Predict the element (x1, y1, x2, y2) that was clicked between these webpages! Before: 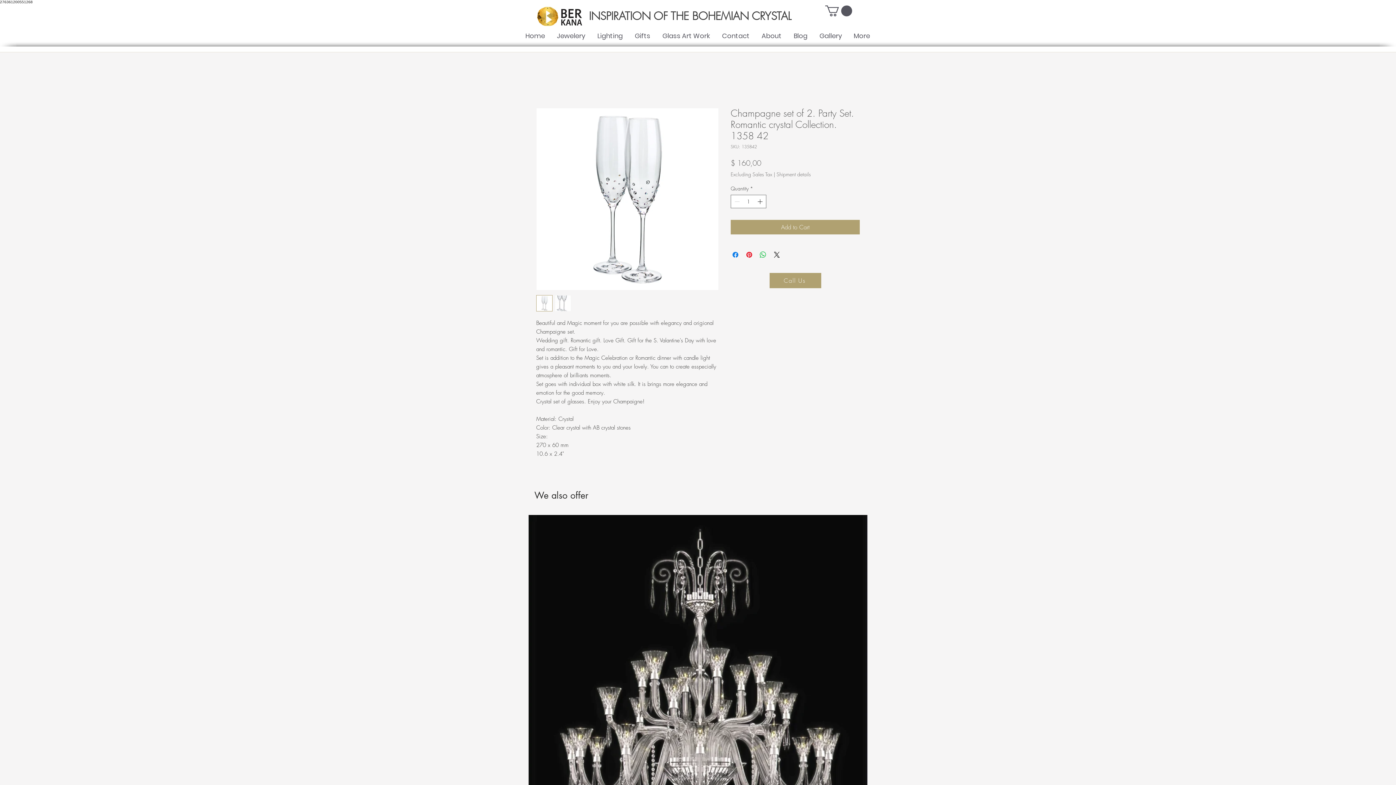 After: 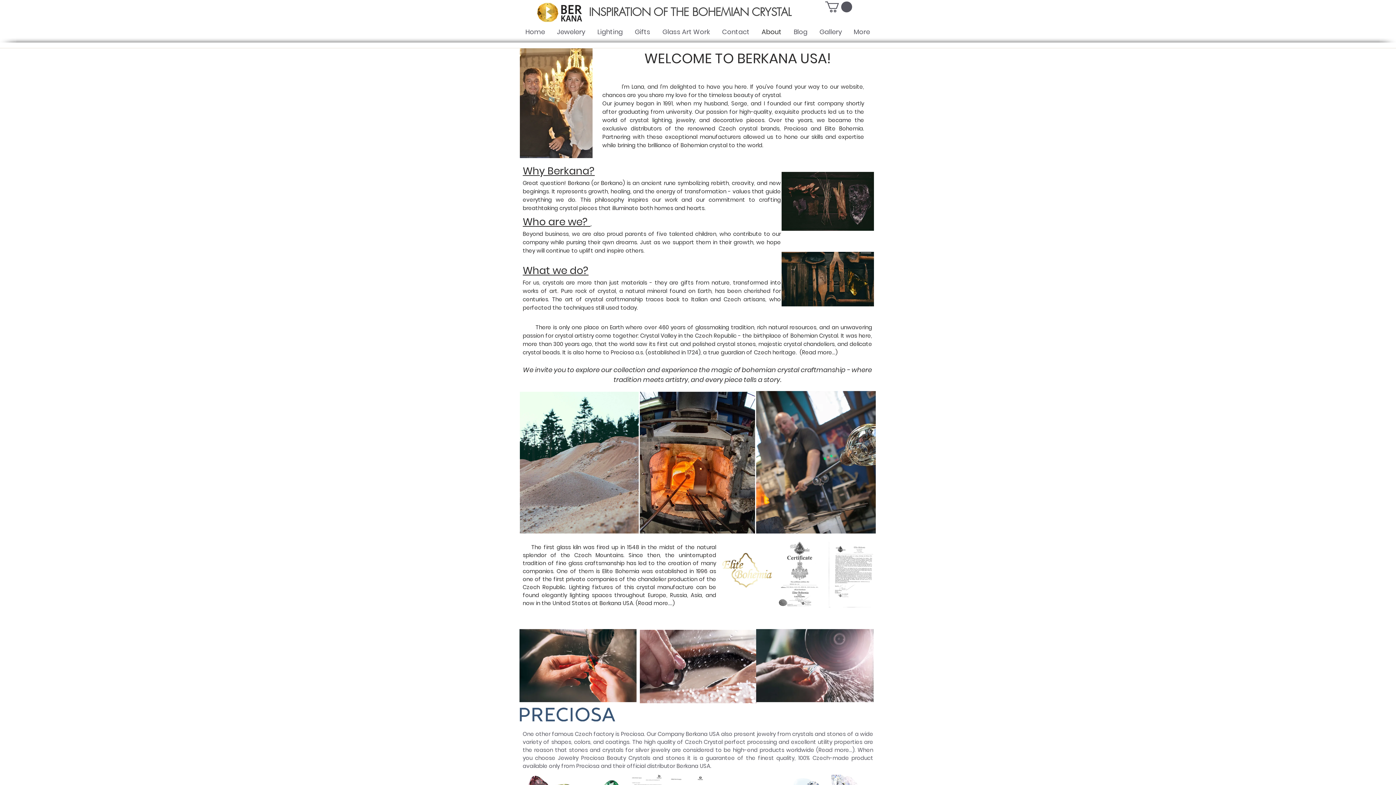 Action: label: About bbox: (756, 30, 788, 41)